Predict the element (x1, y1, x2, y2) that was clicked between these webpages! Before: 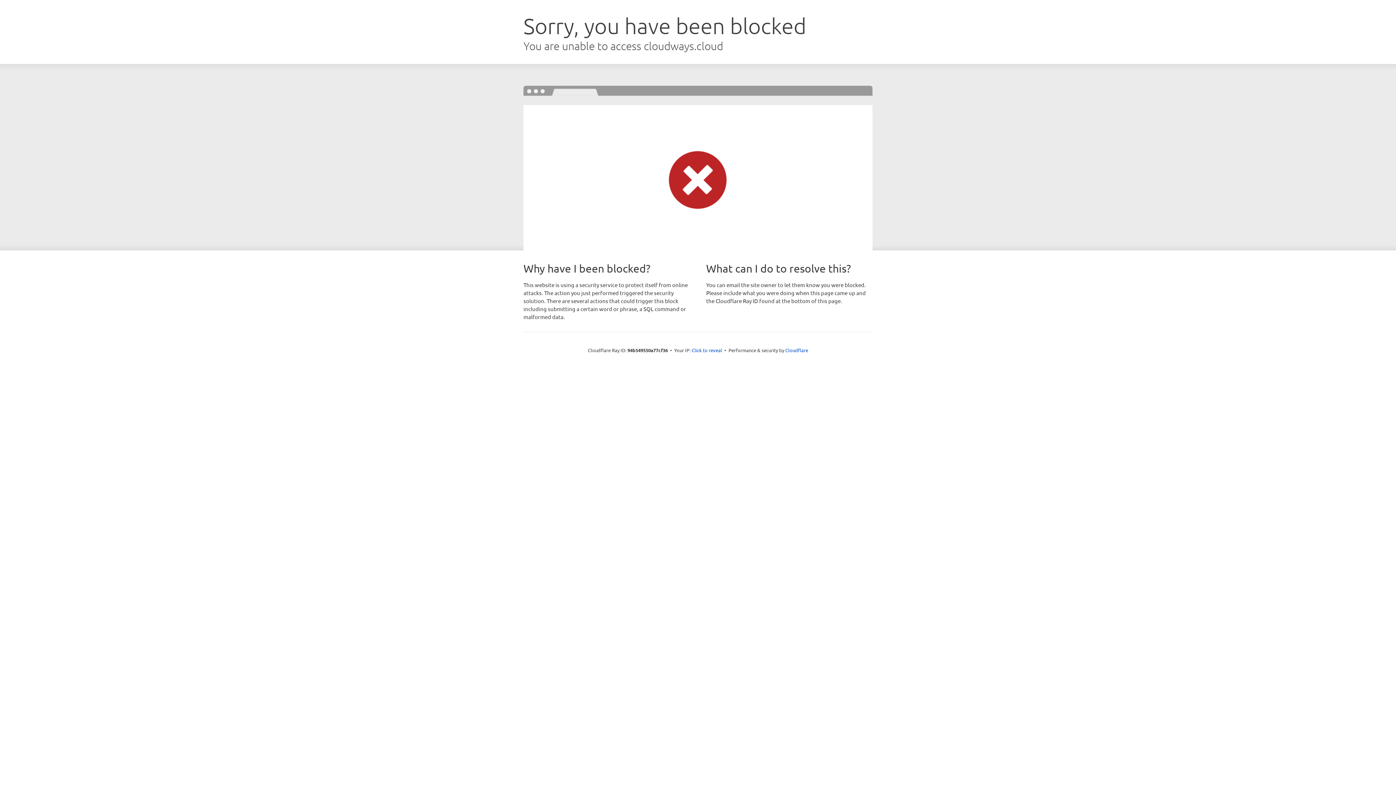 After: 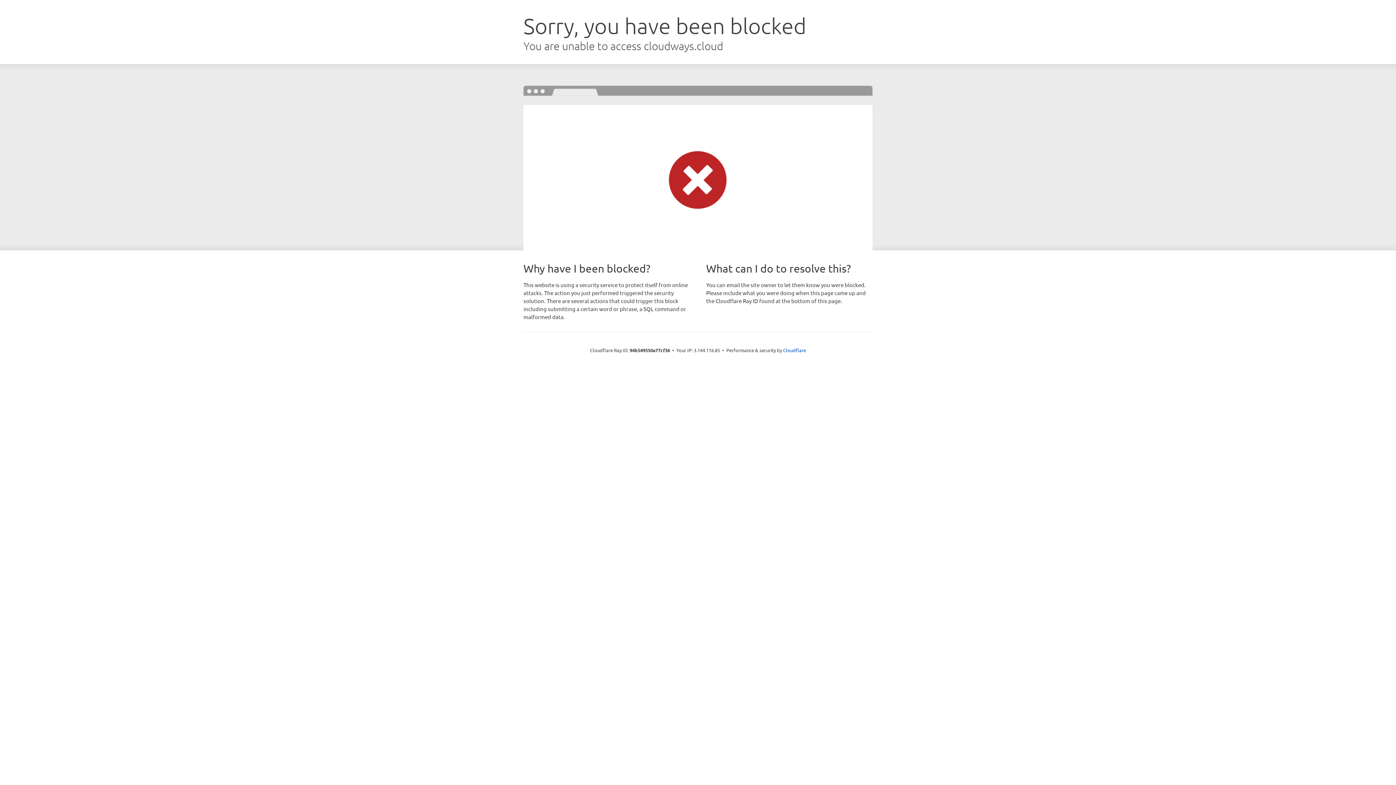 Action: label: Click to reveal bbox: (691, 346, 722, 353)